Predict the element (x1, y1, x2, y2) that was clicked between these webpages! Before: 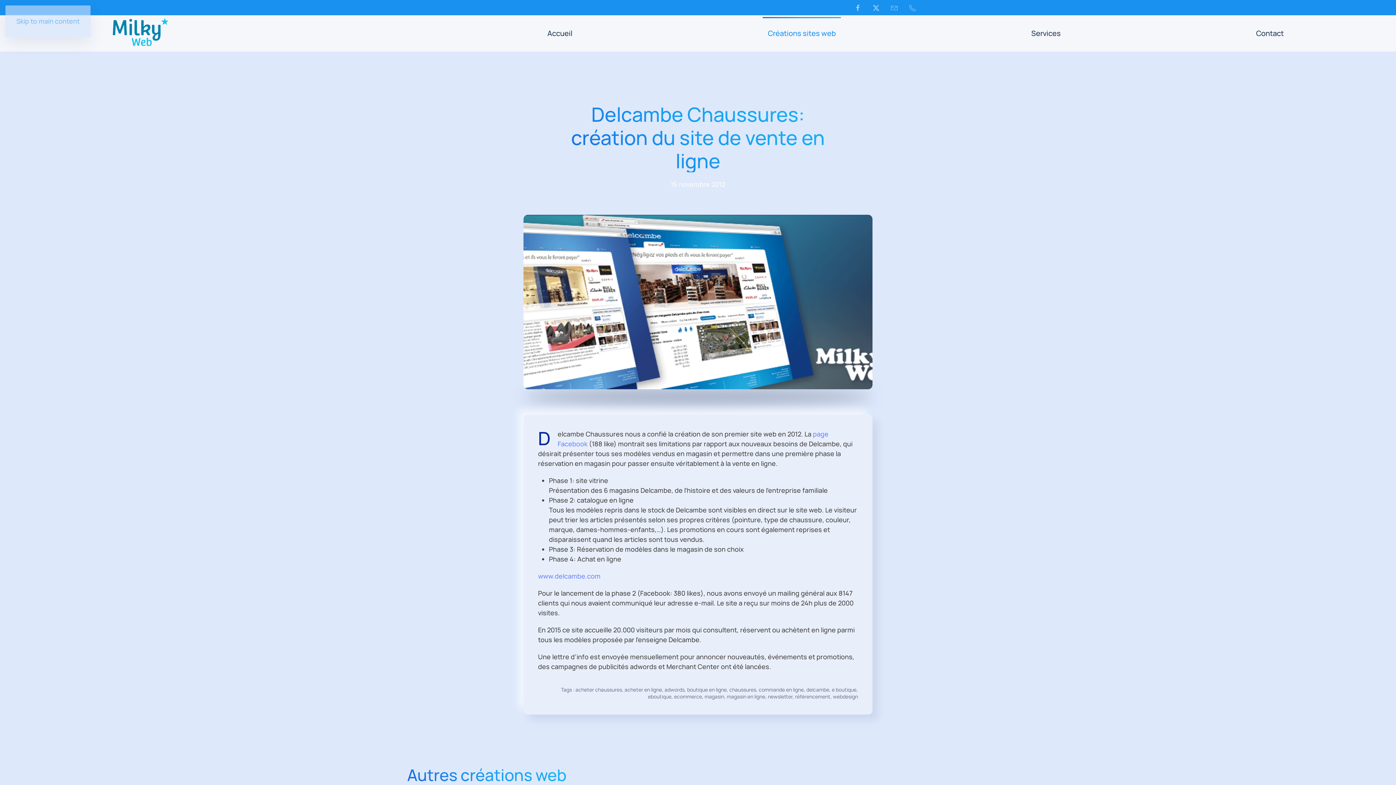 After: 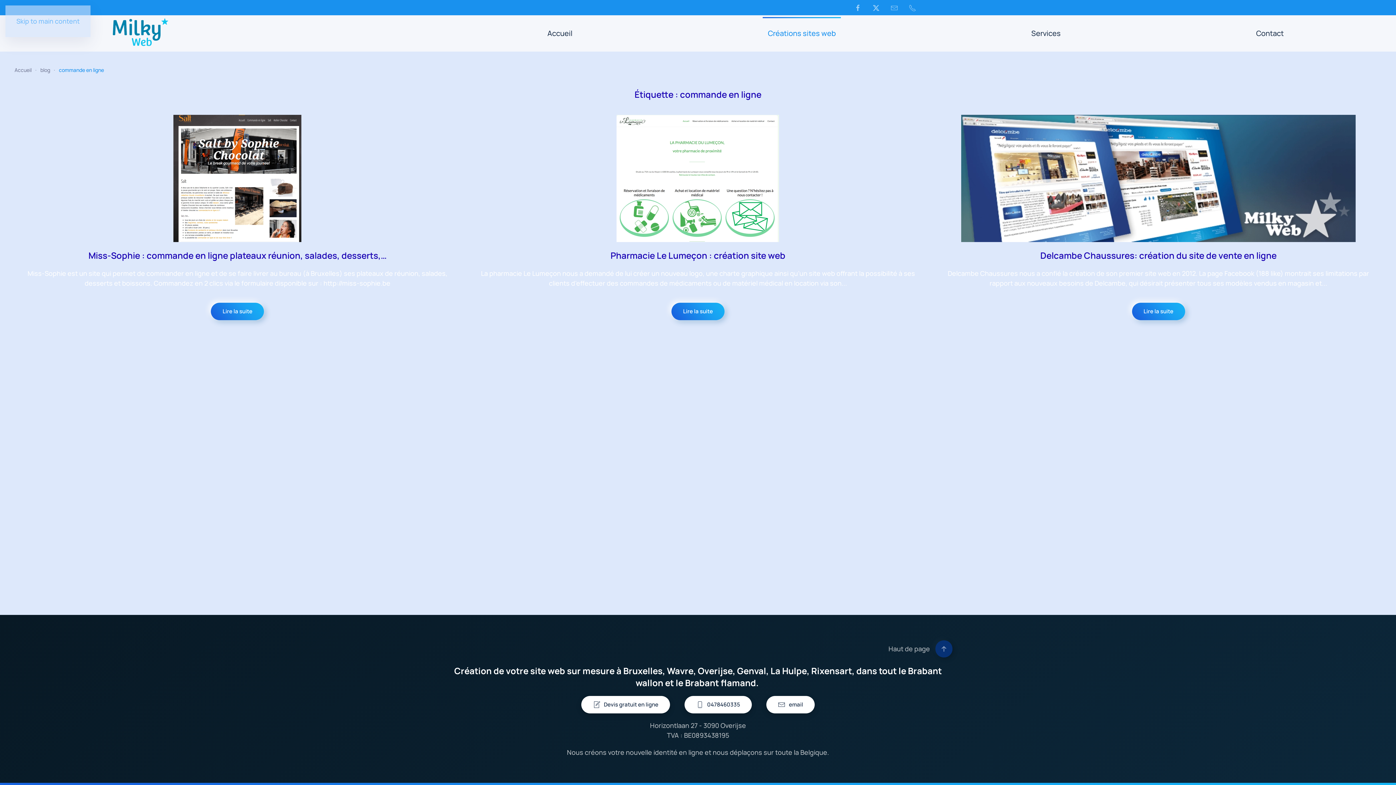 Action: label: commande en ligne bbox: (758, 686, 804, 693)